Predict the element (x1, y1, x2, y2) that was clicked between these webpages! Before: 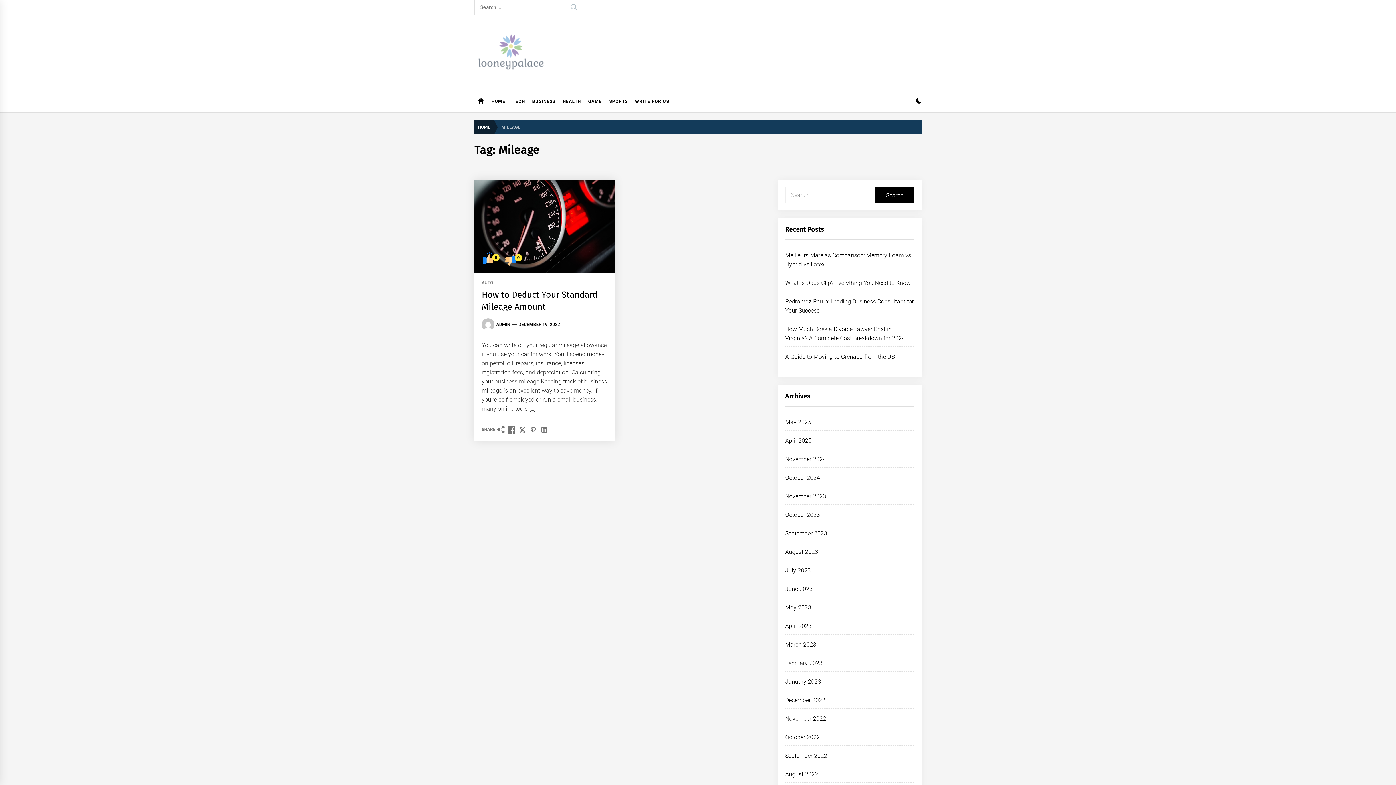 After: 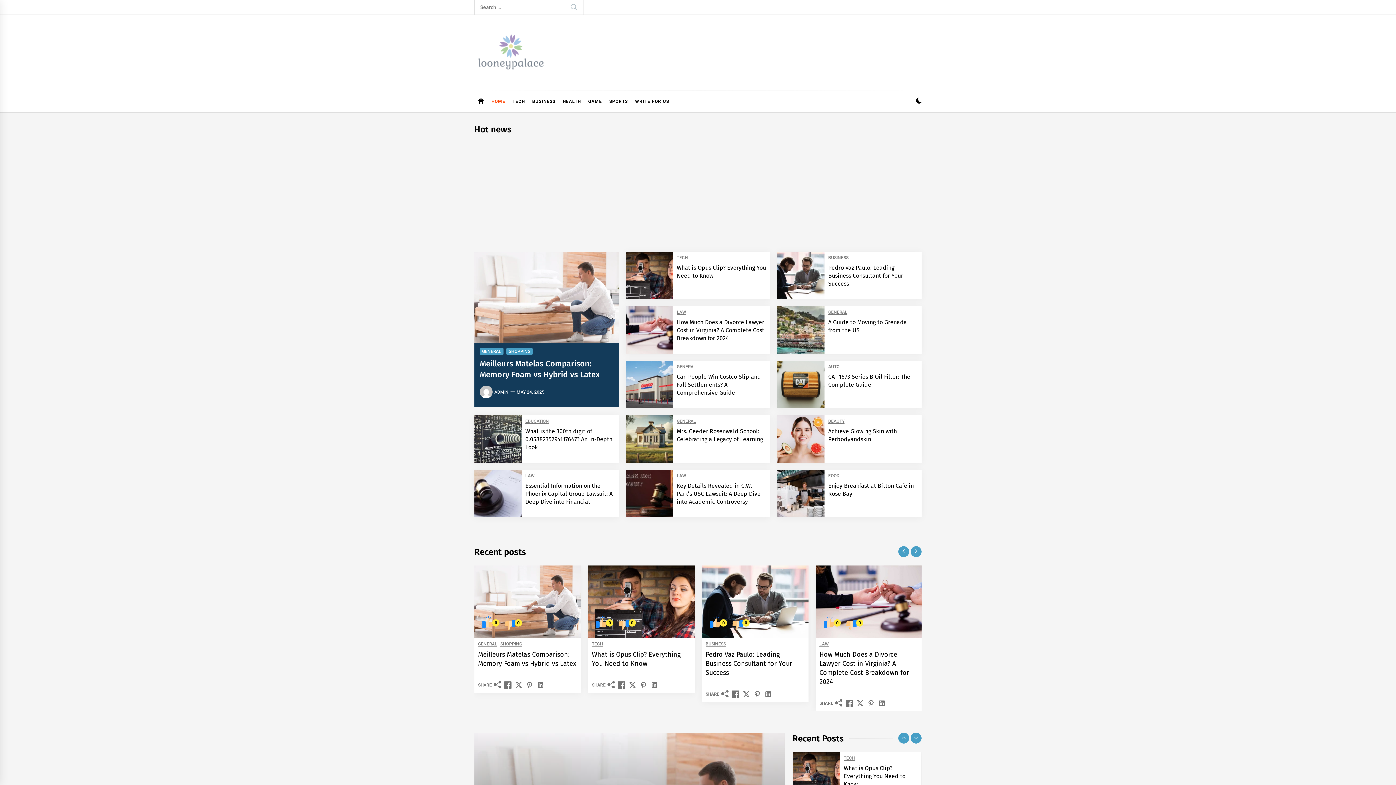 Action: bbox: (474, 29, 576, 75)